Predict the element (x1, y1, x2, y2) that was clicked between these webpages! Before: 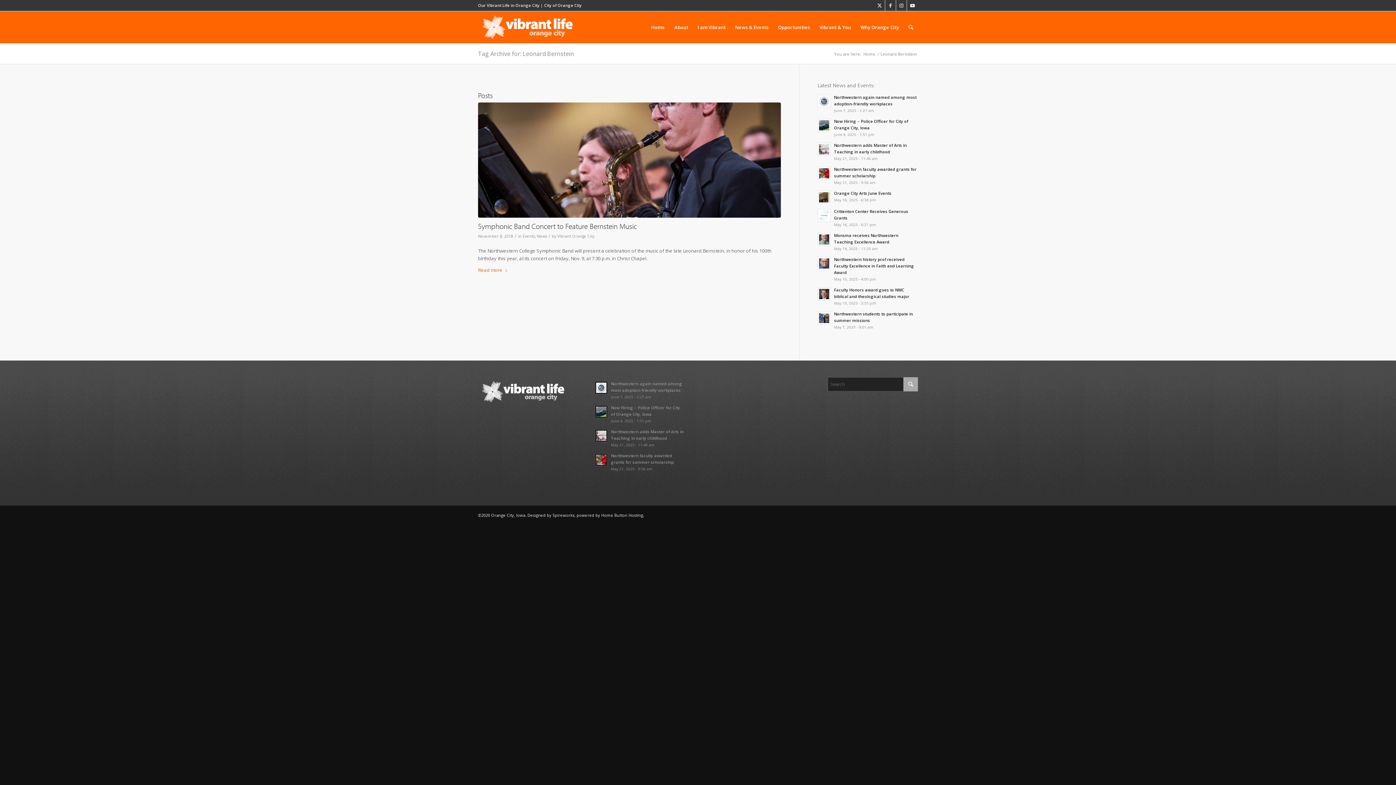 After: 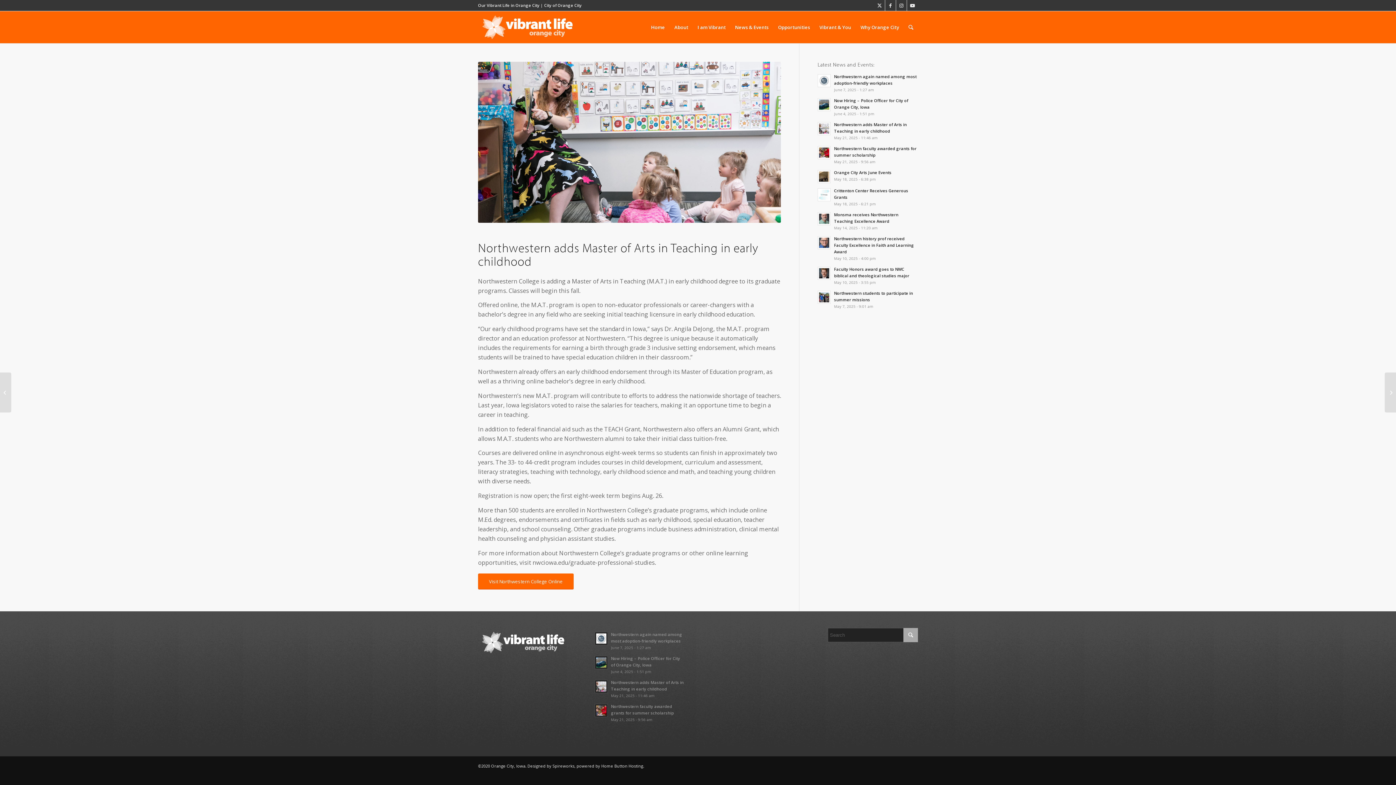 Action: bbox: (817, 142, 831, 156)